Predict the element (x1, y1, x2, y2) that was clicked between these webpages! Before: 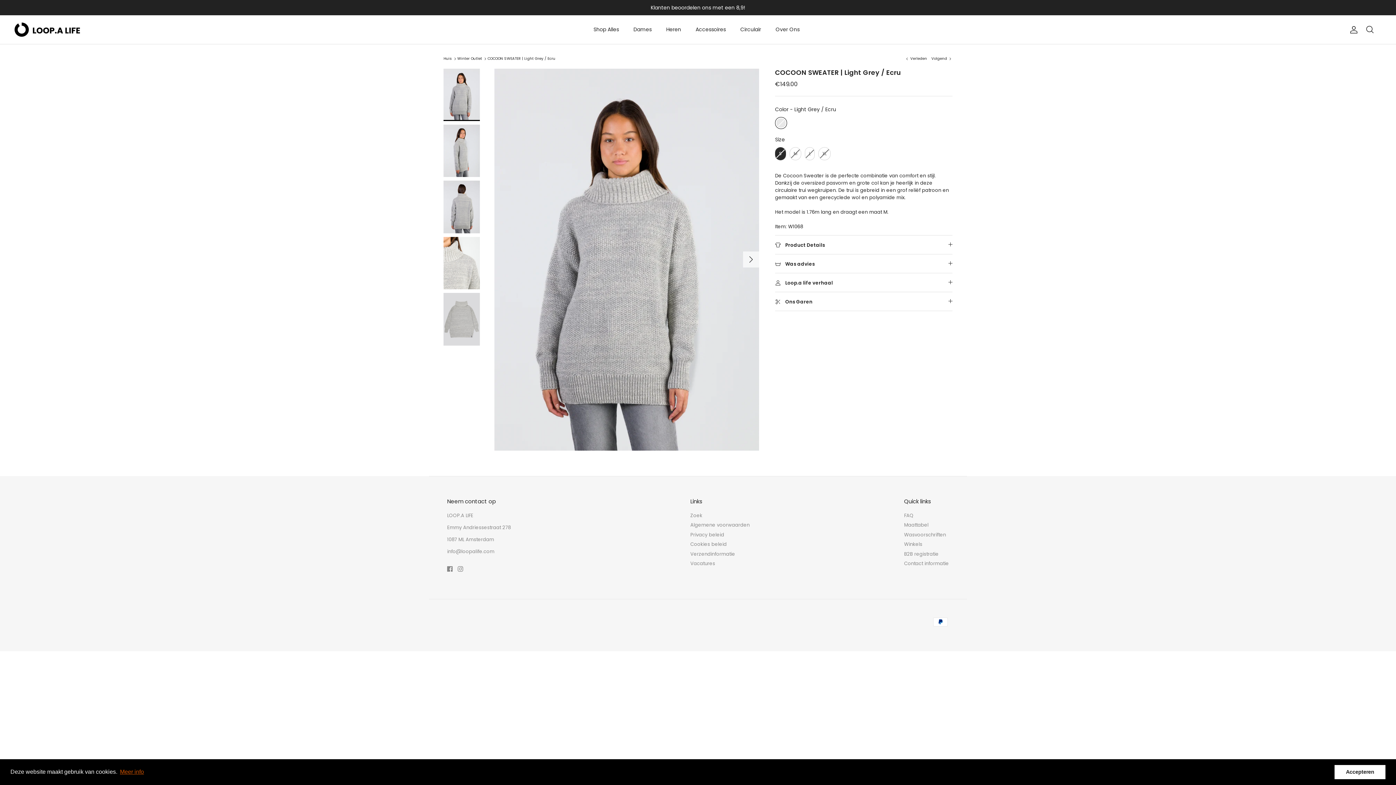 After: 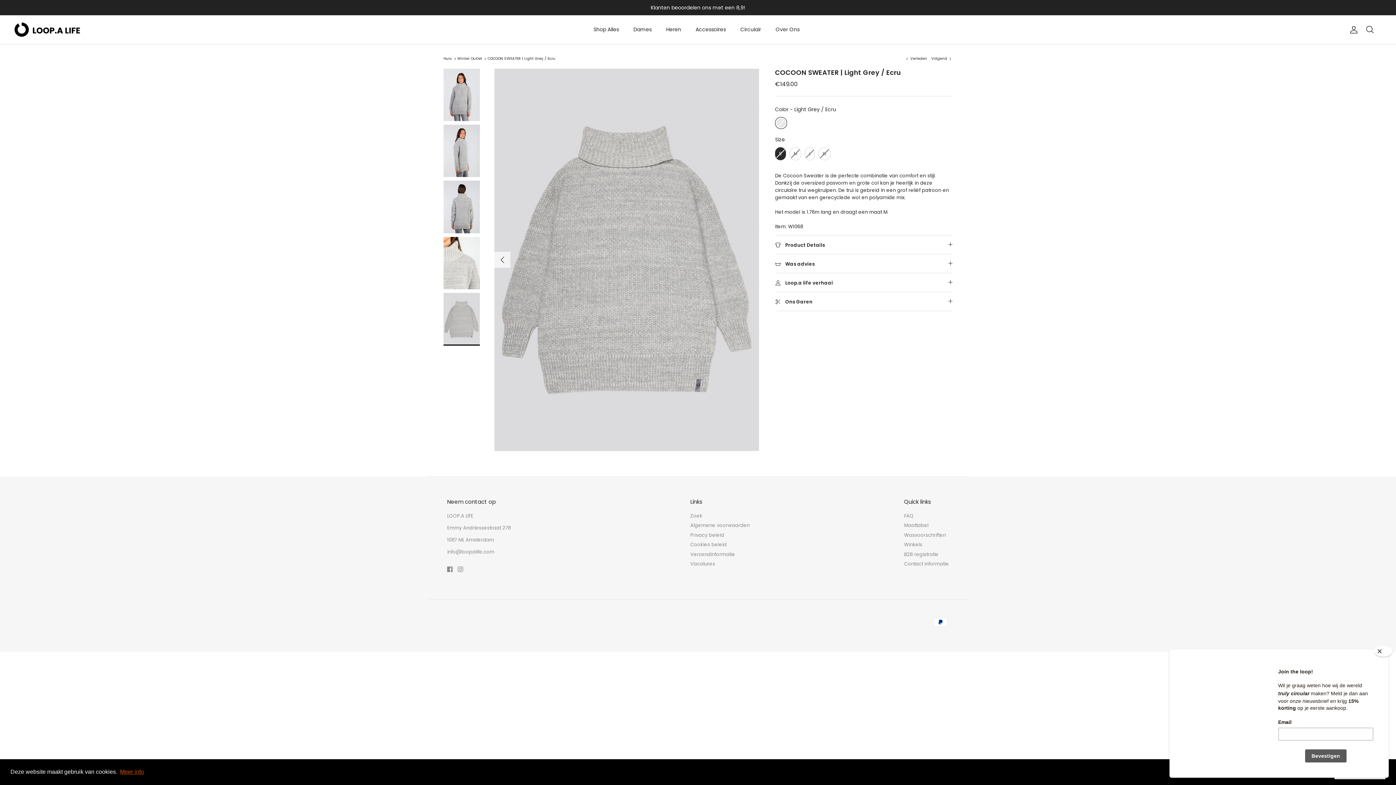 Action: bbox: (443, 293, 480, 345)